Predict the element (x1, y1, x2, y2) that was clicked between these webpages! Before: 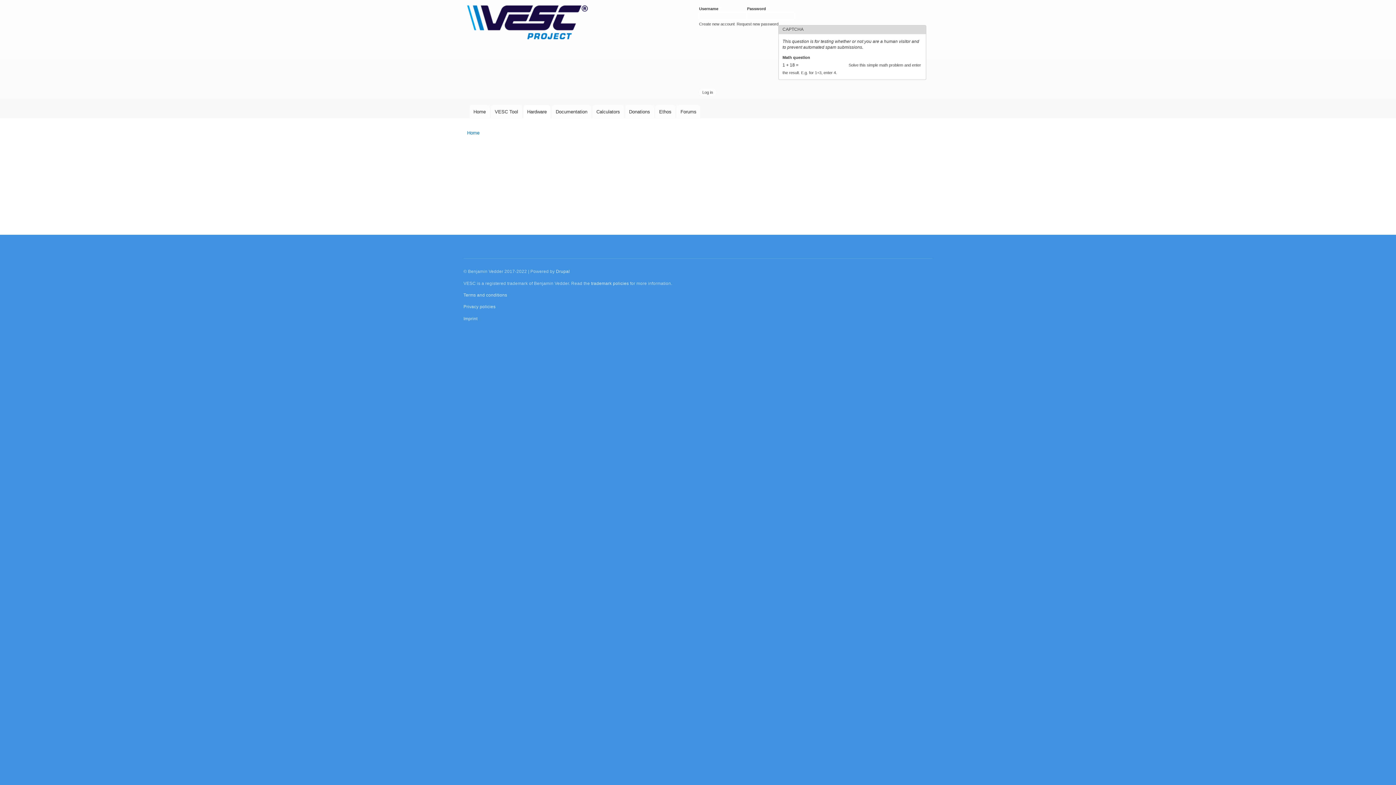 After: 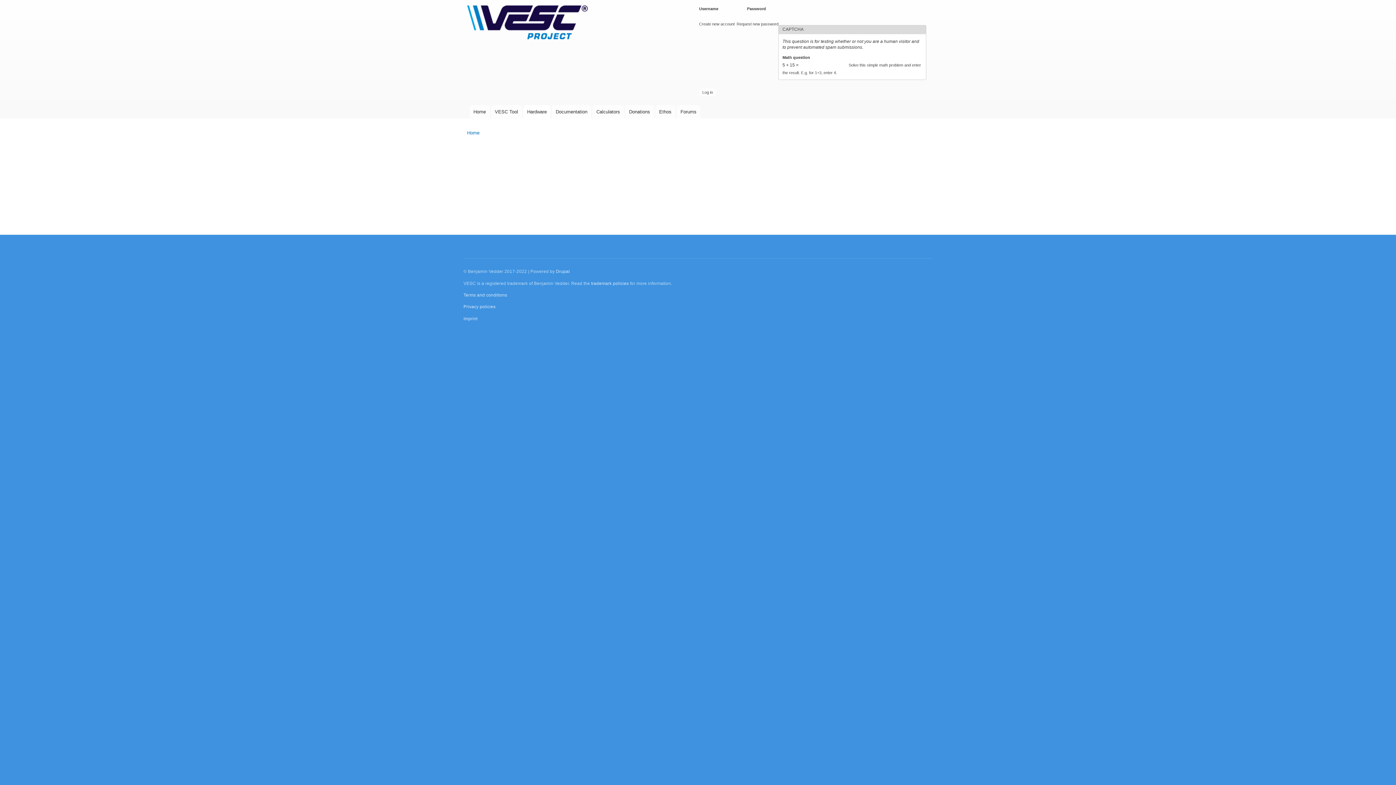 Action: bbox: (523, 105, 550, 118) label: Hardware